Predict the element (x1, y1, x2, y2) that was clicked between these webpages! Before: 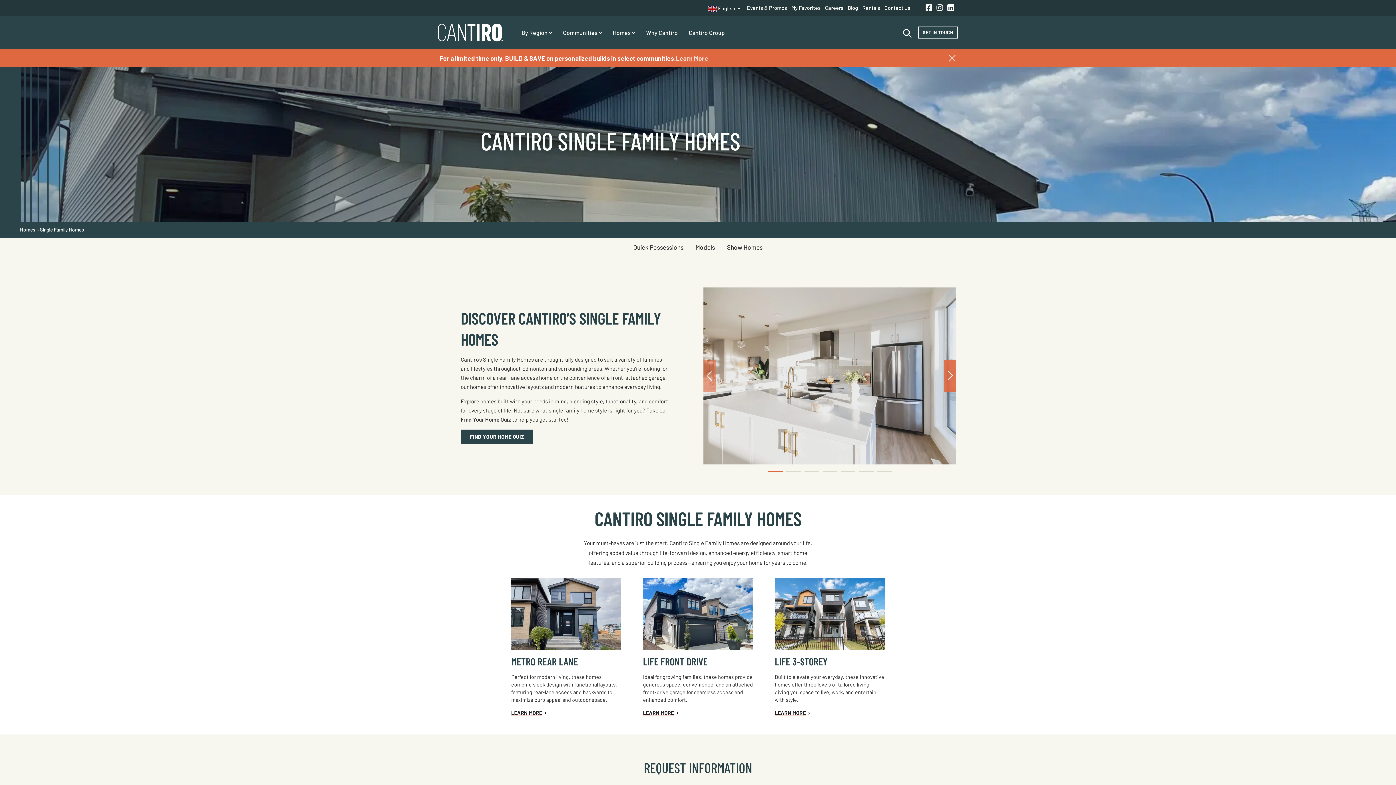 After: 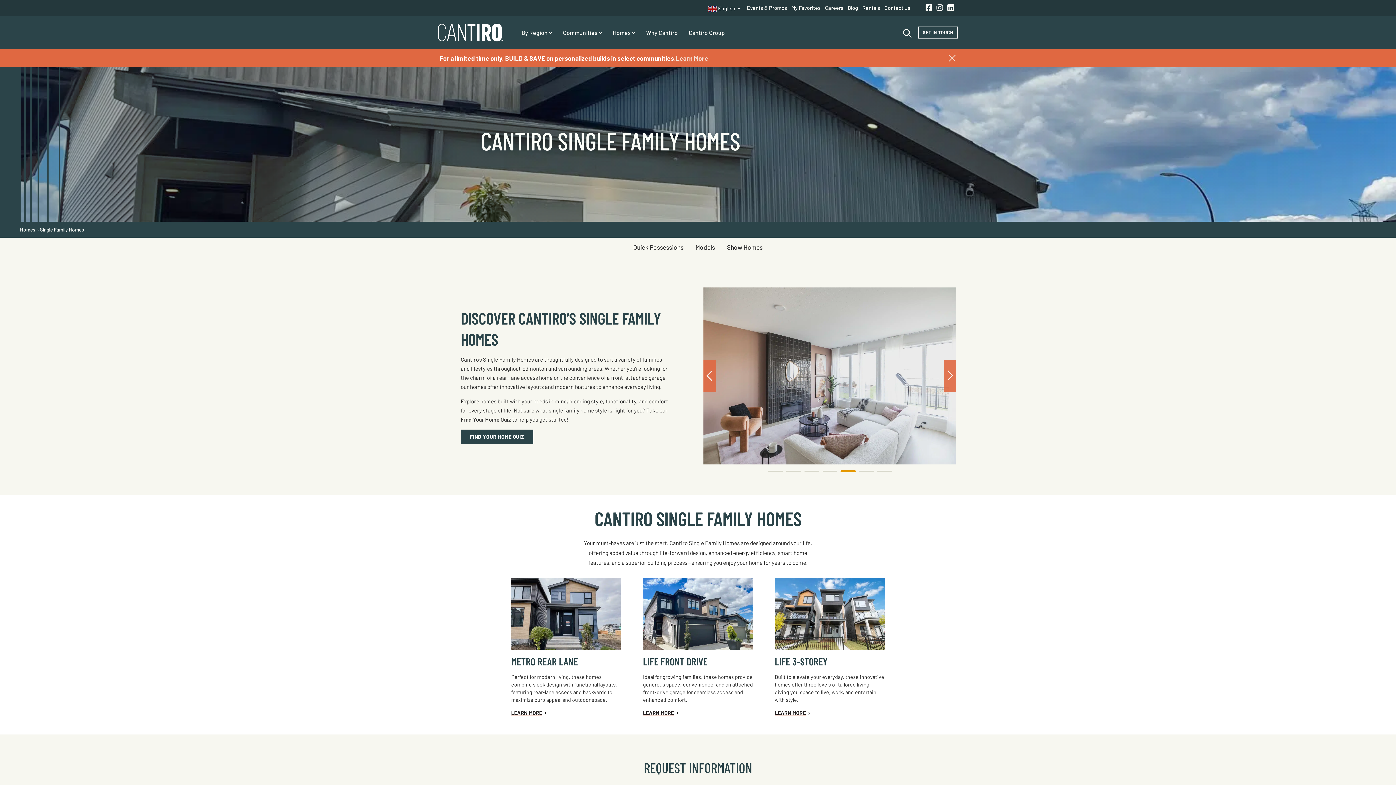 Action: label: 5 of 7 bbox: (840, 470, 855, 471)